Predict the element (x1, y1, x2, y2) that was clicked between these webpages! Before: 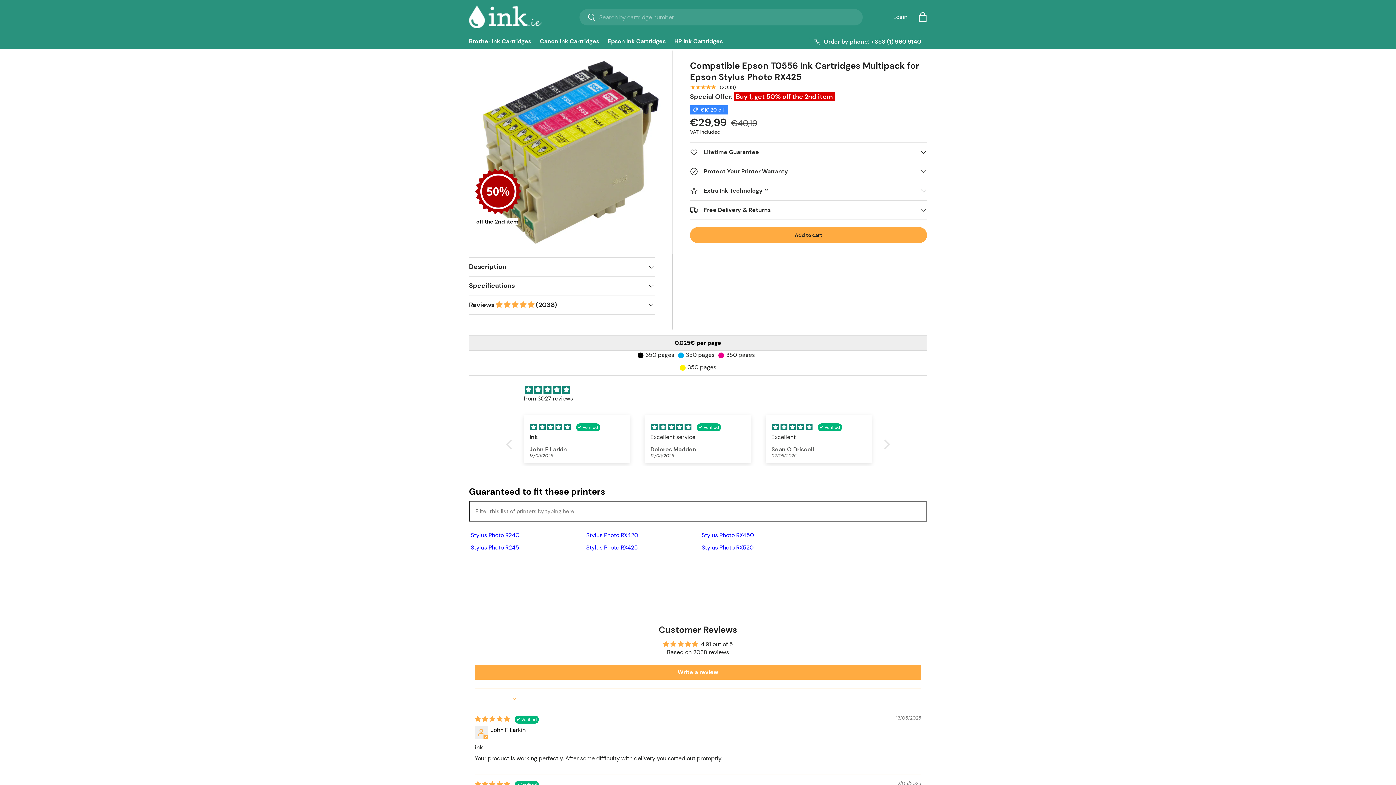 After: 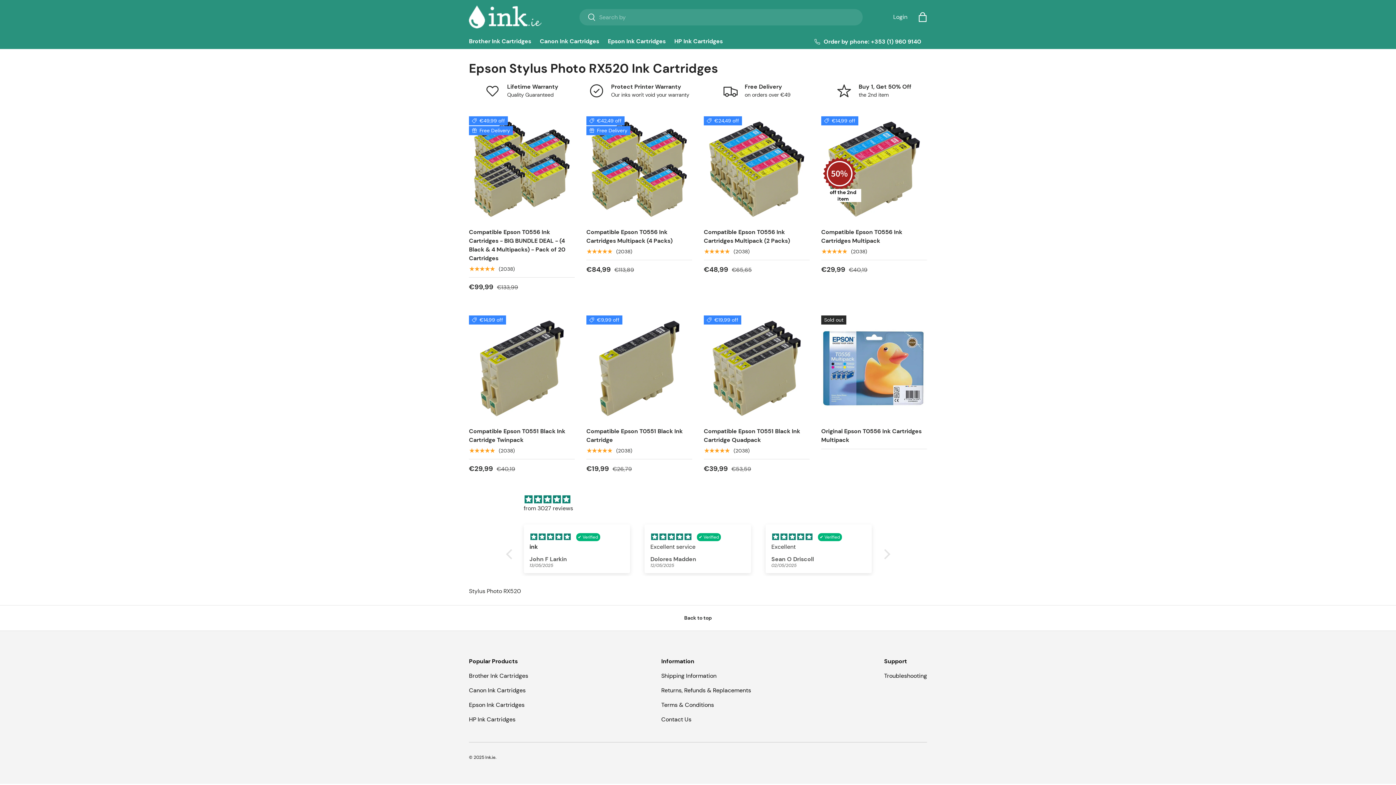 Action: bbox: (701, 544, 753, 551) label: Stylus Photo RX520